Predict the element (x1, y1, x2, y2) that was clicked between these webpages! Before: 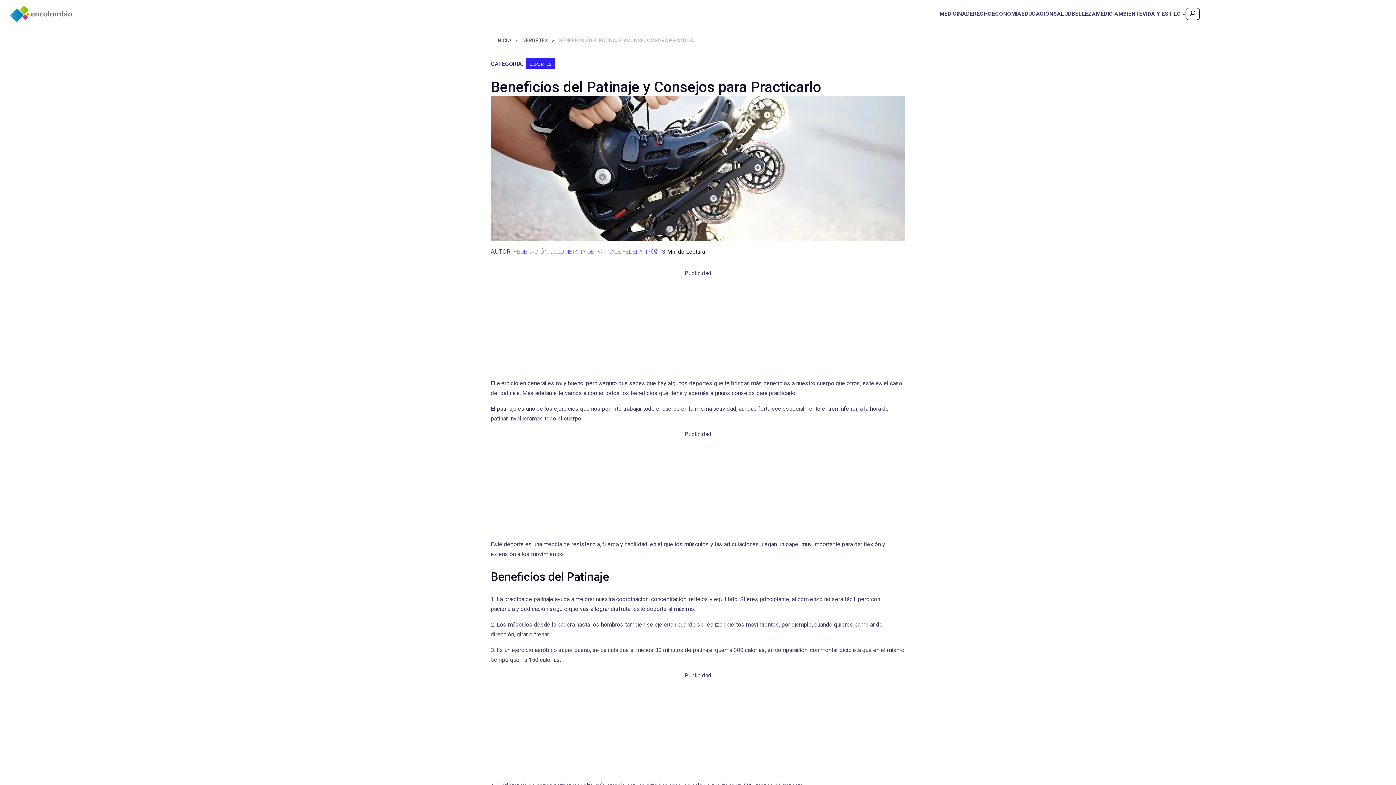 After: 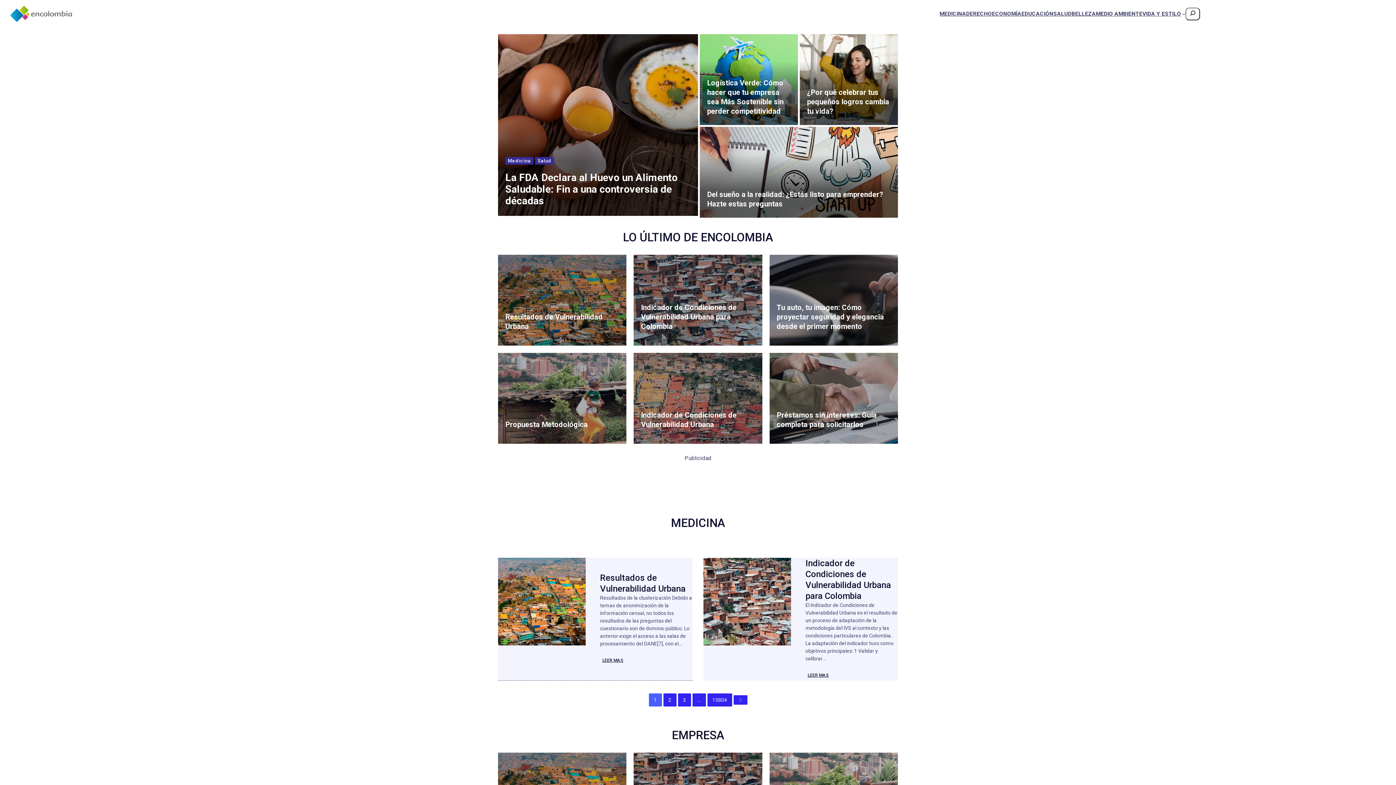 Action: bbox: (10, 5, 72, 21)